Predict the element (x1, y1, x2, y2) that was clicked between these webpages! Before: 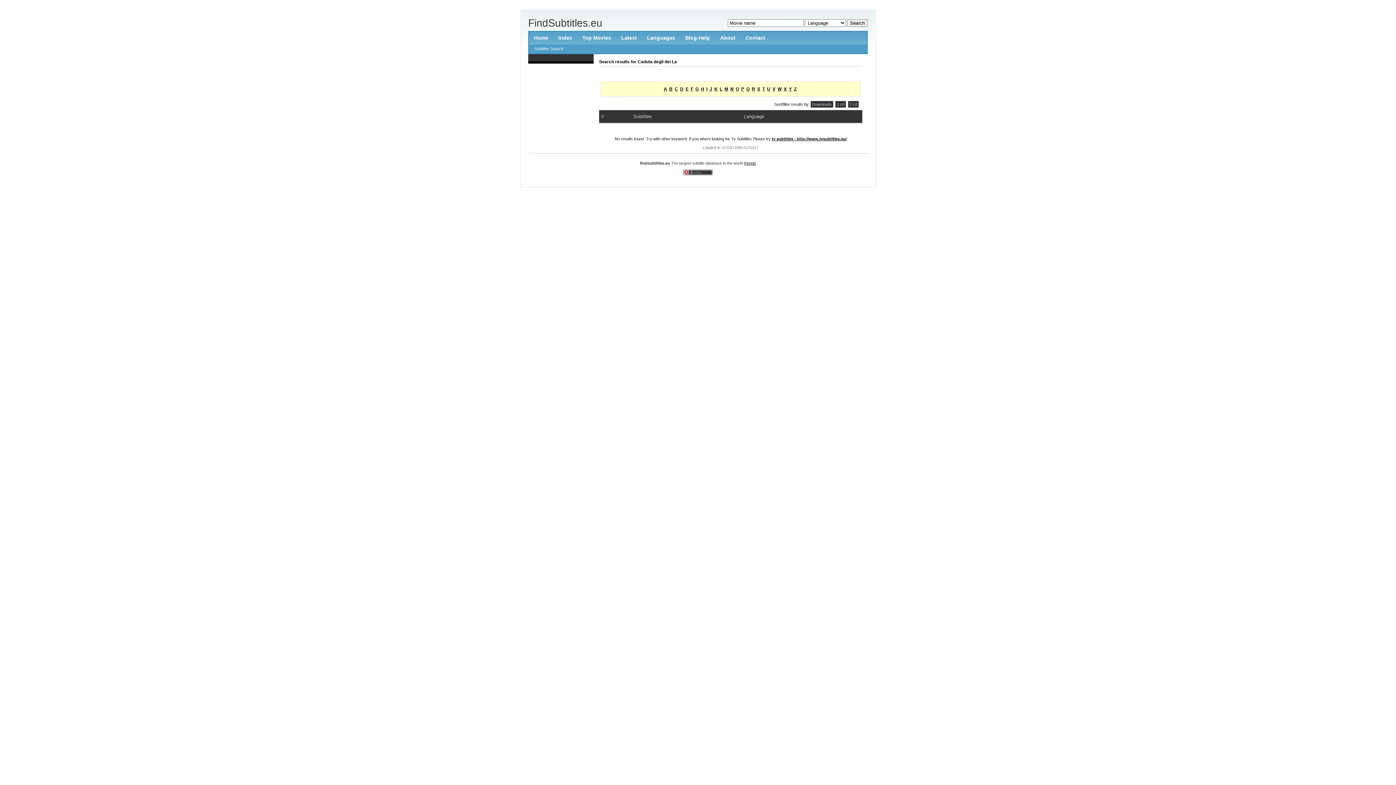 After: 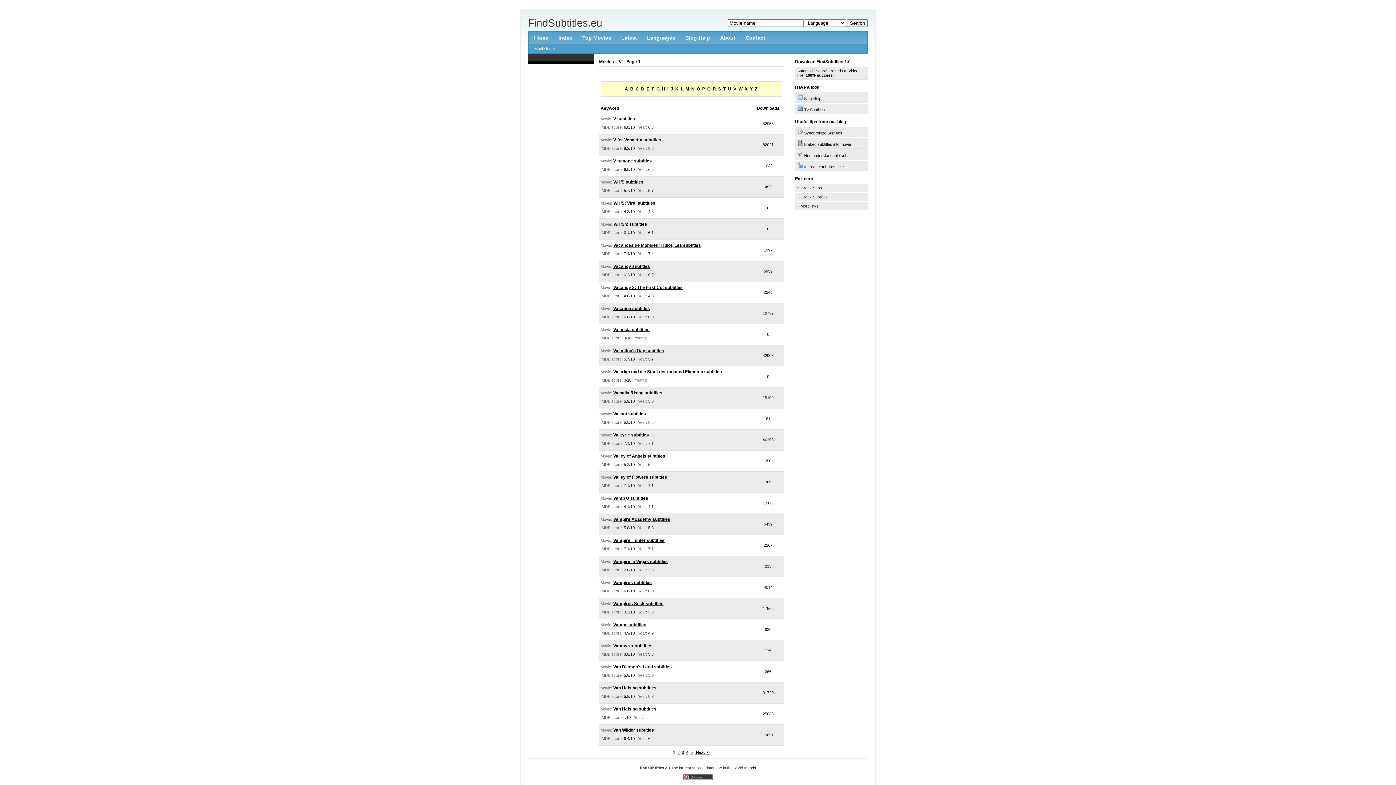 Action: bbox: (772, 86, 775, 91) label: V